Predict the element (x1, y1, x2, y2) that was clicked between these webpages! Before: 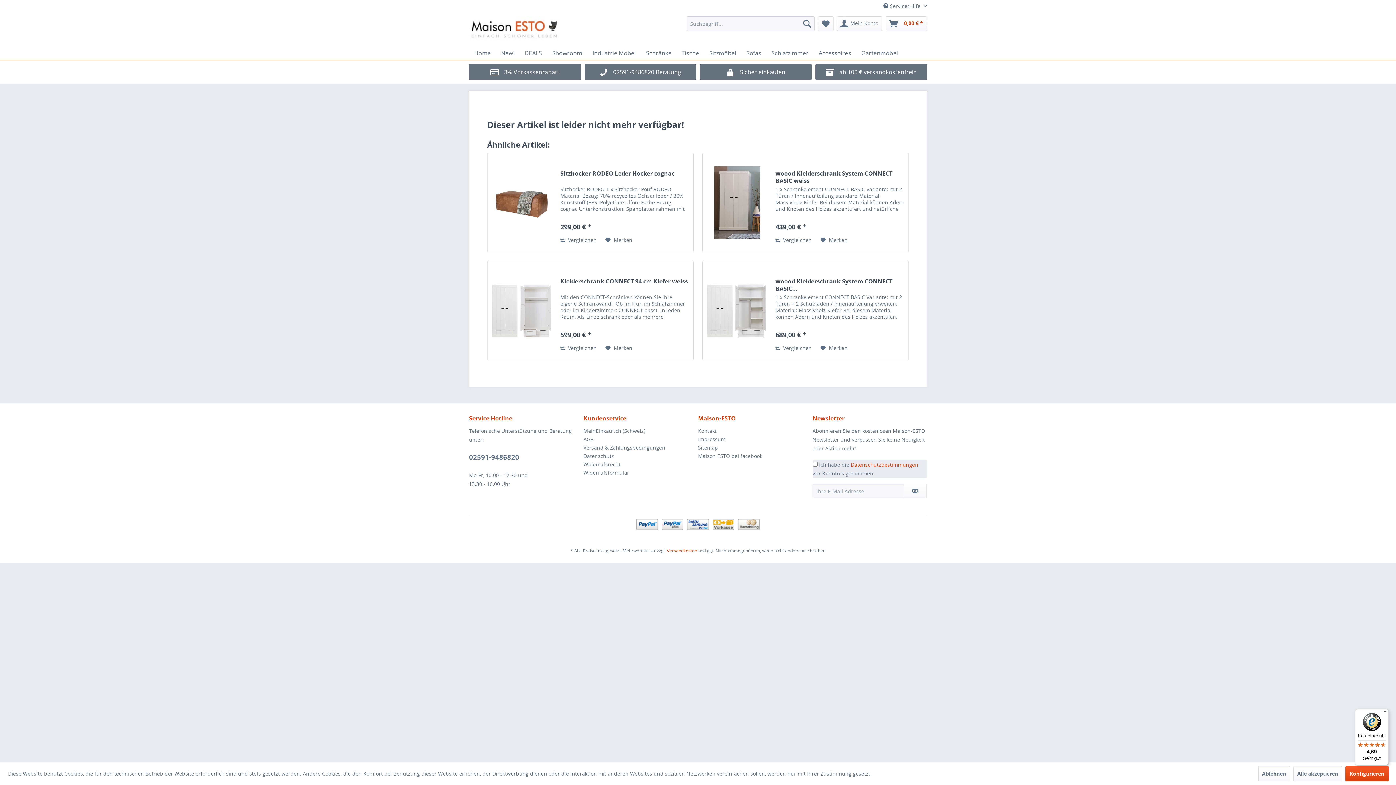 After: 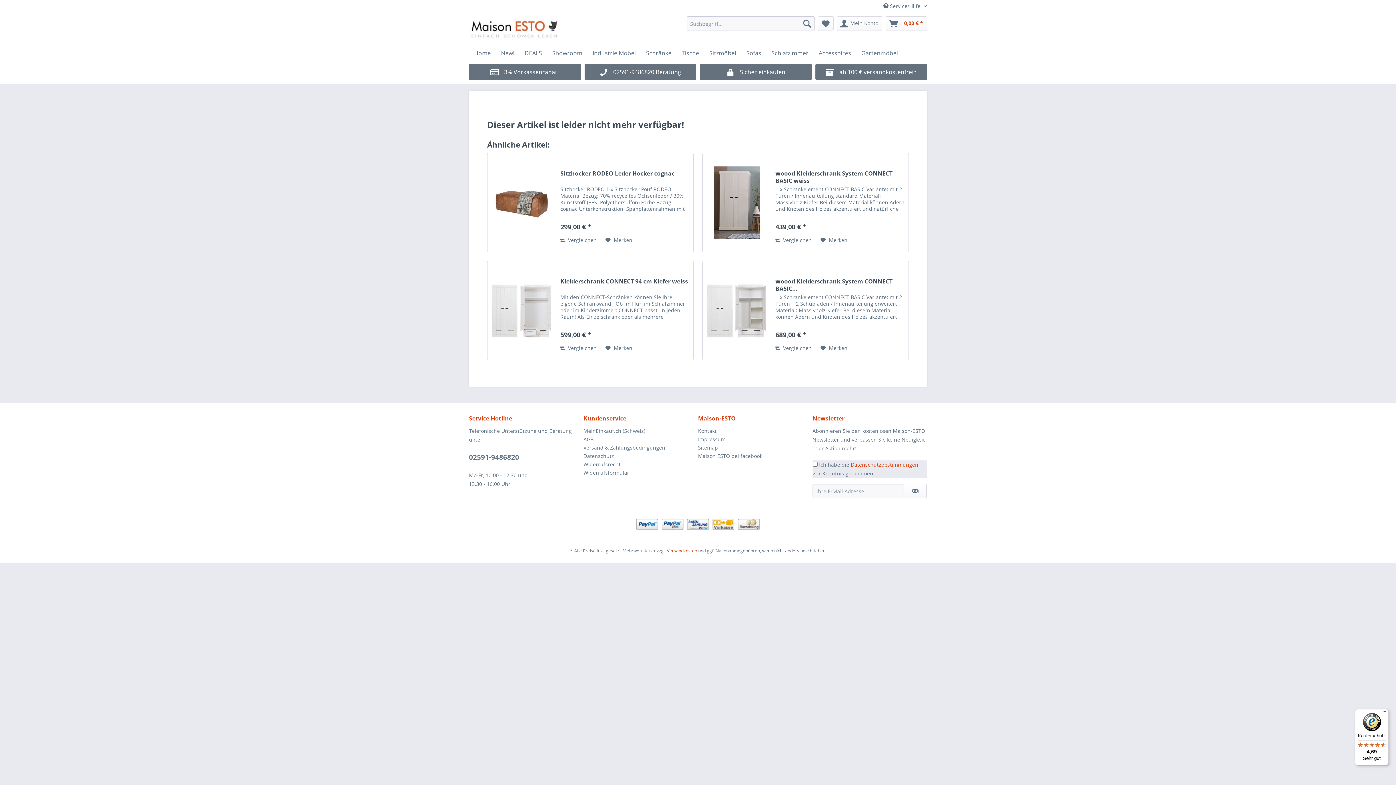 Action: label: Alle akzeptieren bbox: (1293, 766, 1342, 781)